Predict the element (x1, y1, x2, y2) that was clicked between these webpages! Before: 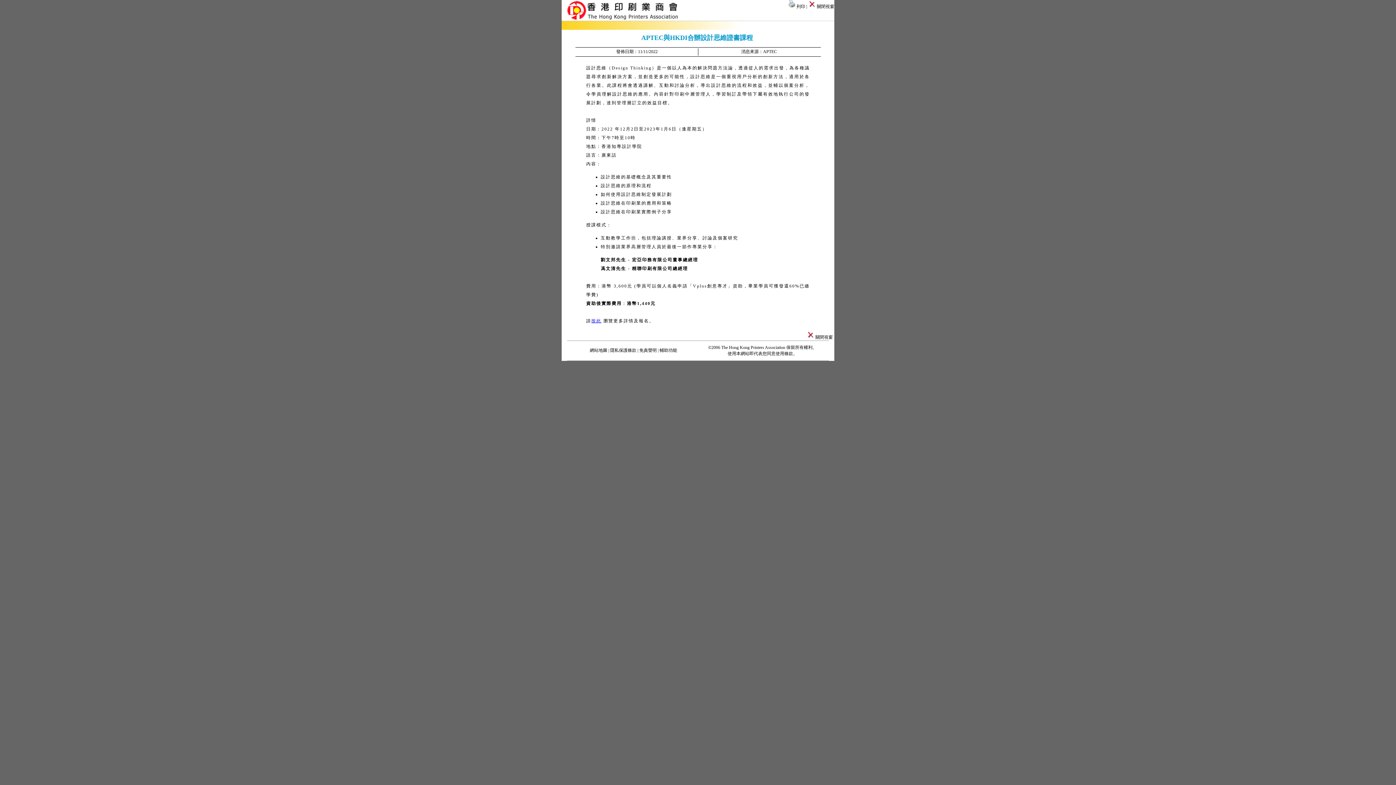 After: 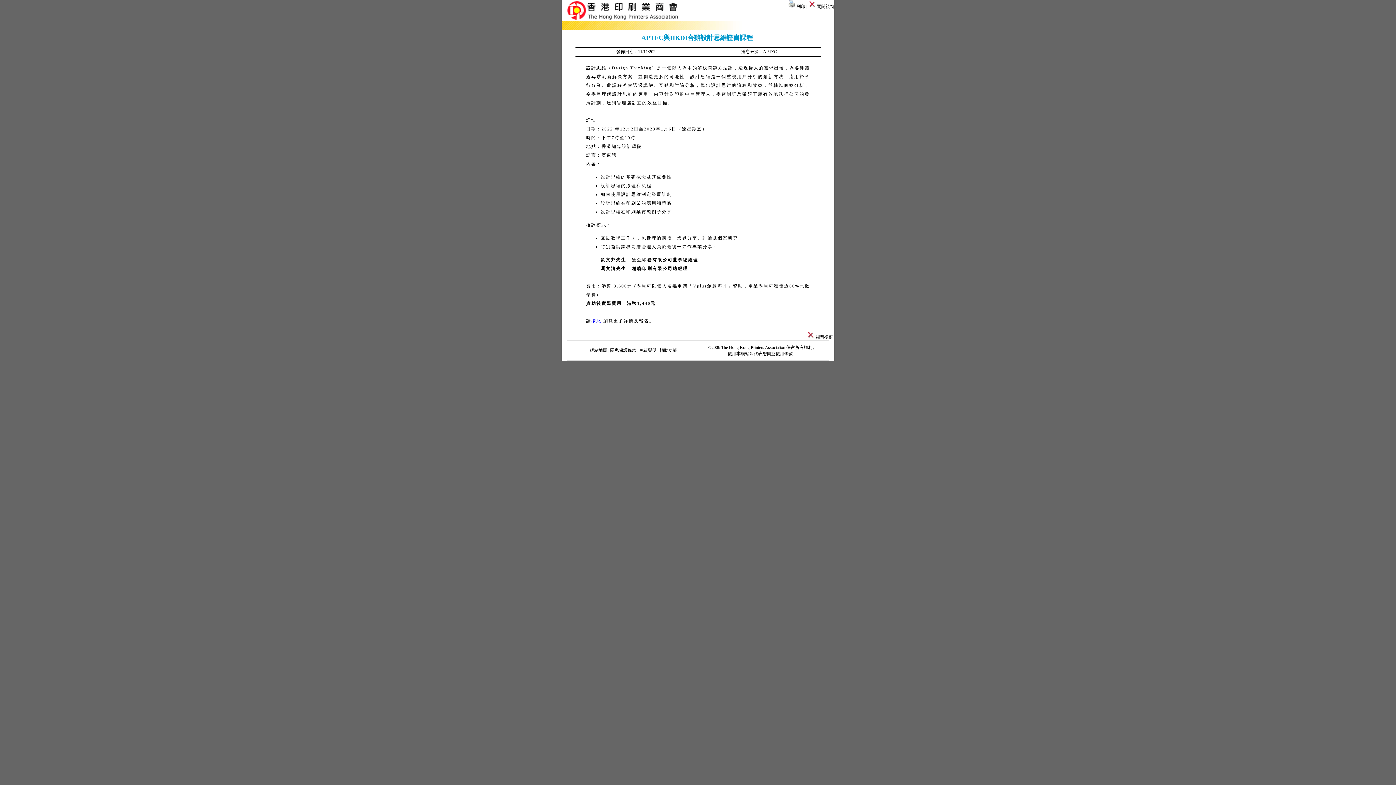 Action: bbox: (591, 318, 601, 323) label: 按此